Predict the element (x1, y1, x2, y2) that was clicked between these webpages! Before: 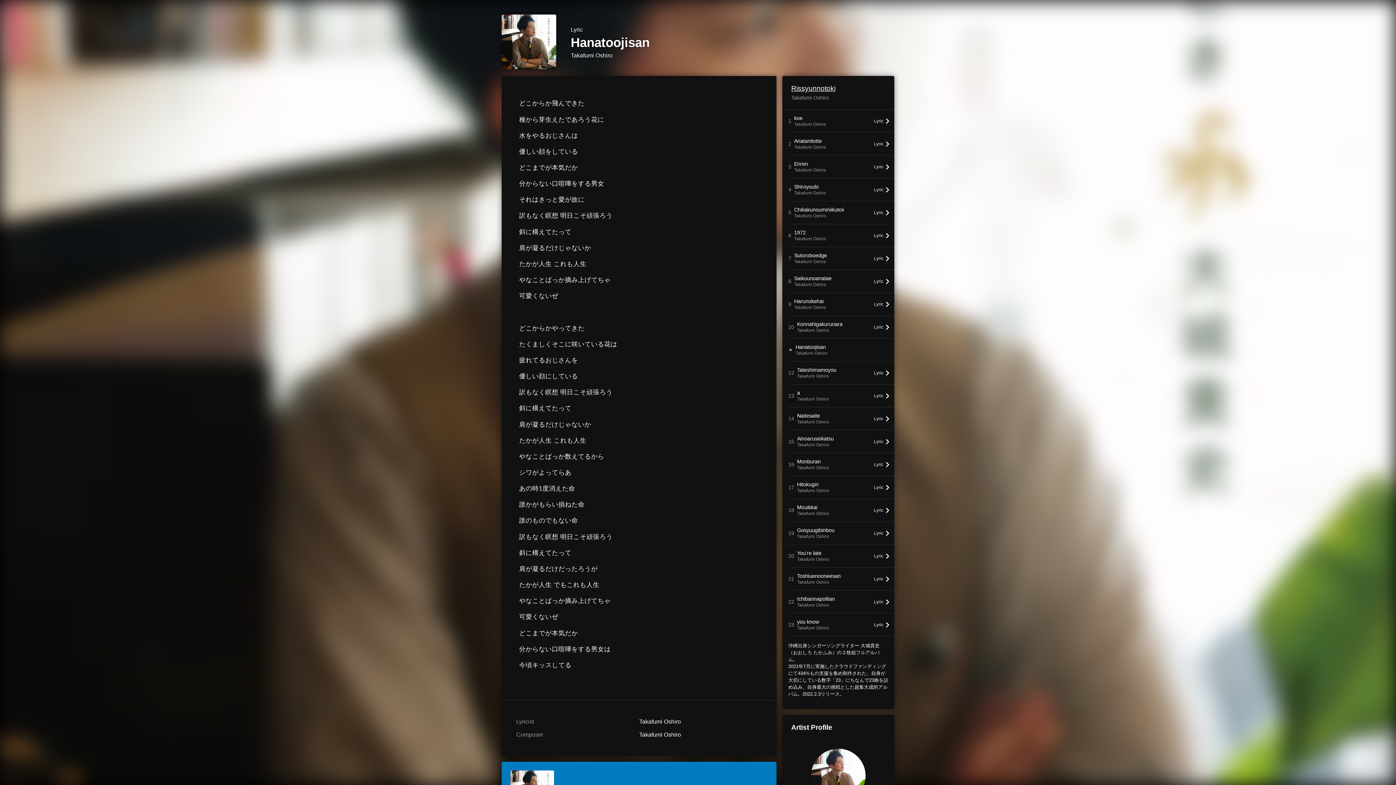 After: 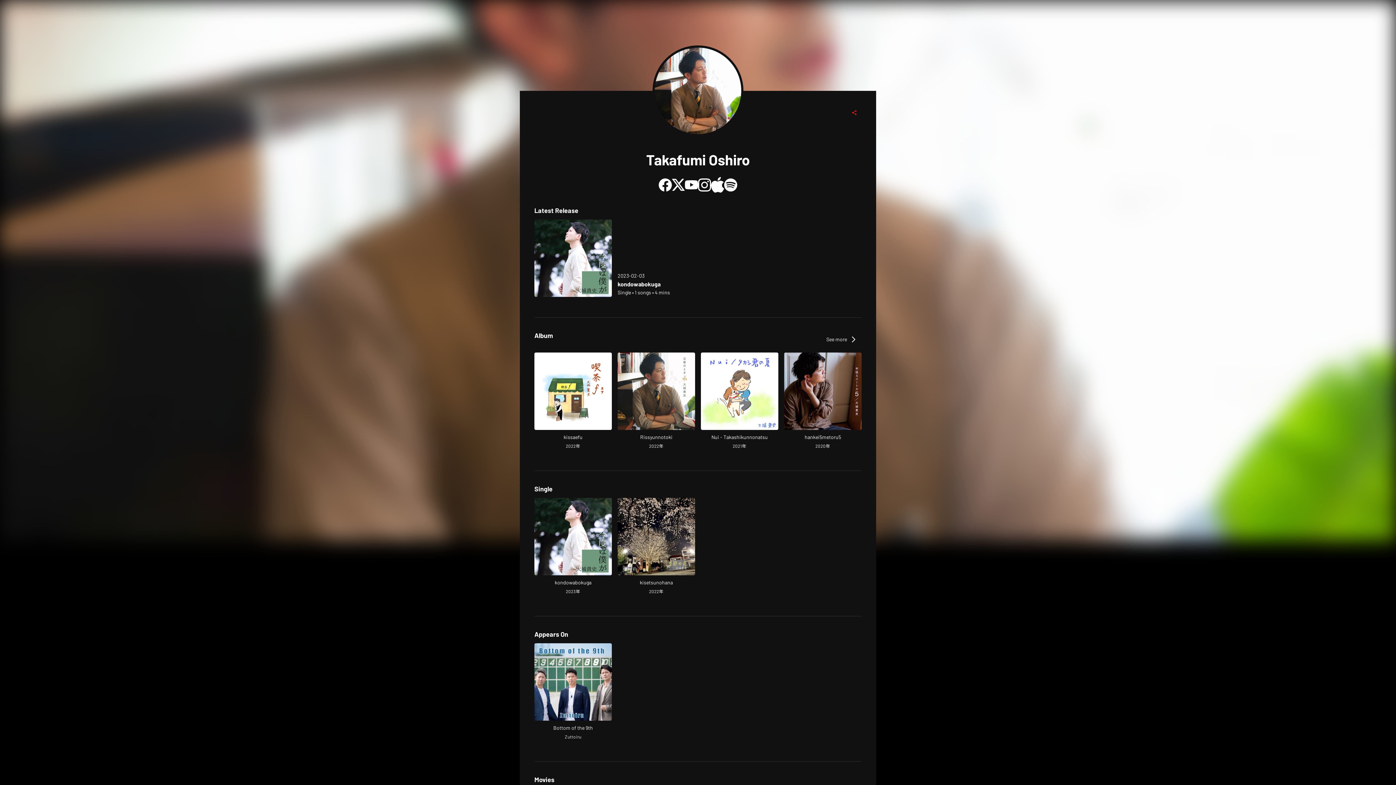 Action: bbox: (791, 94, 828, 100) label: Takafumi Oshiro